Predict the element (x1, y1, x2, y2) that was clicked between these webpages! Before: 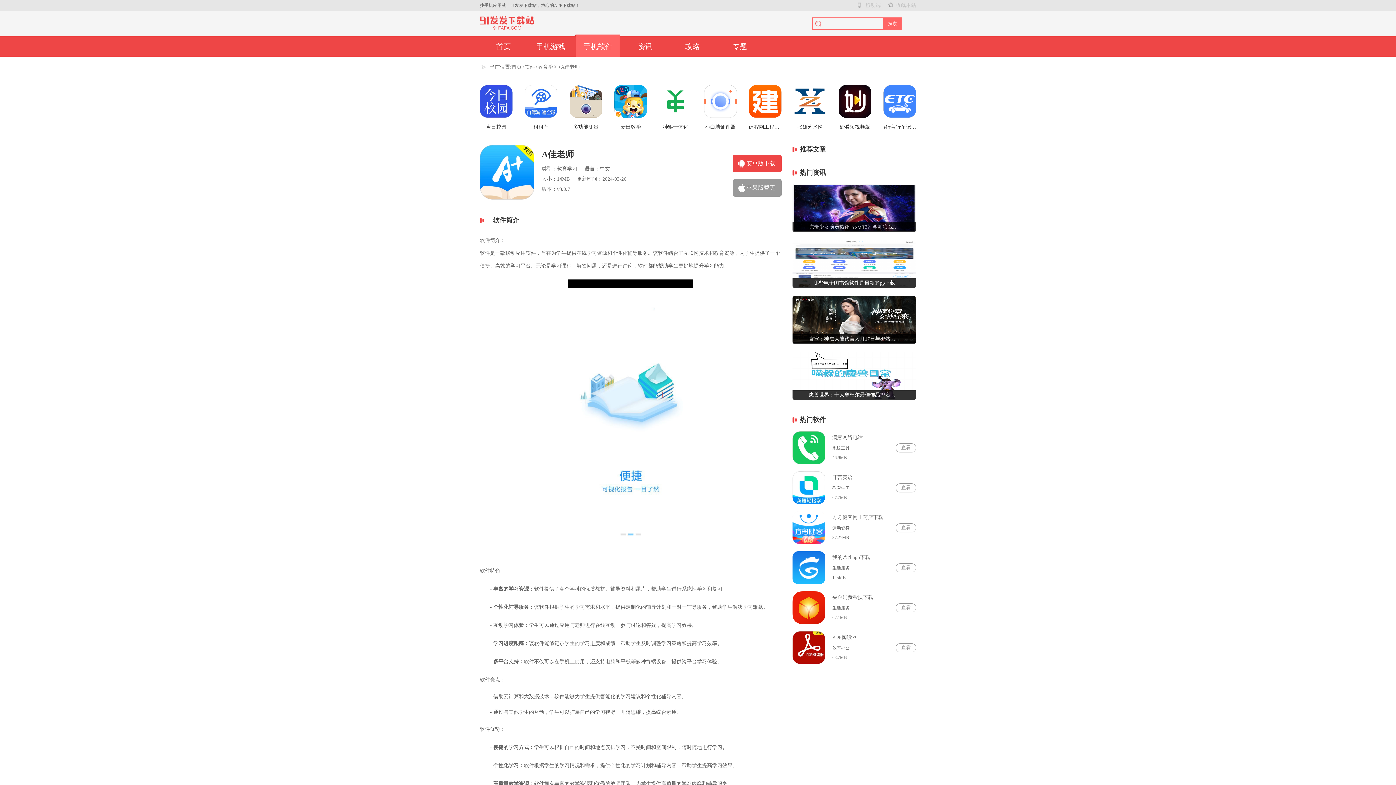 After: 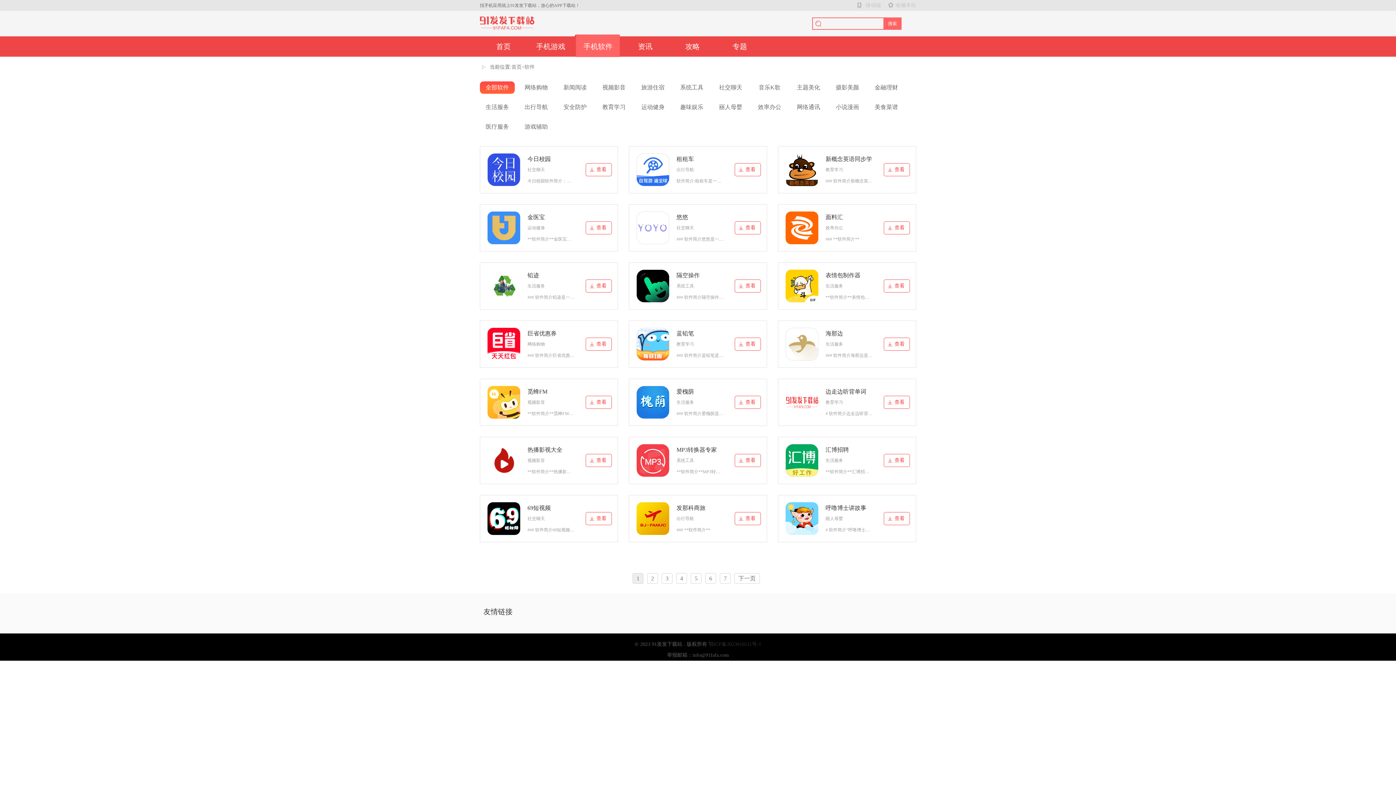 Action: bbox: (524, 64, 534, 70) label: 软件